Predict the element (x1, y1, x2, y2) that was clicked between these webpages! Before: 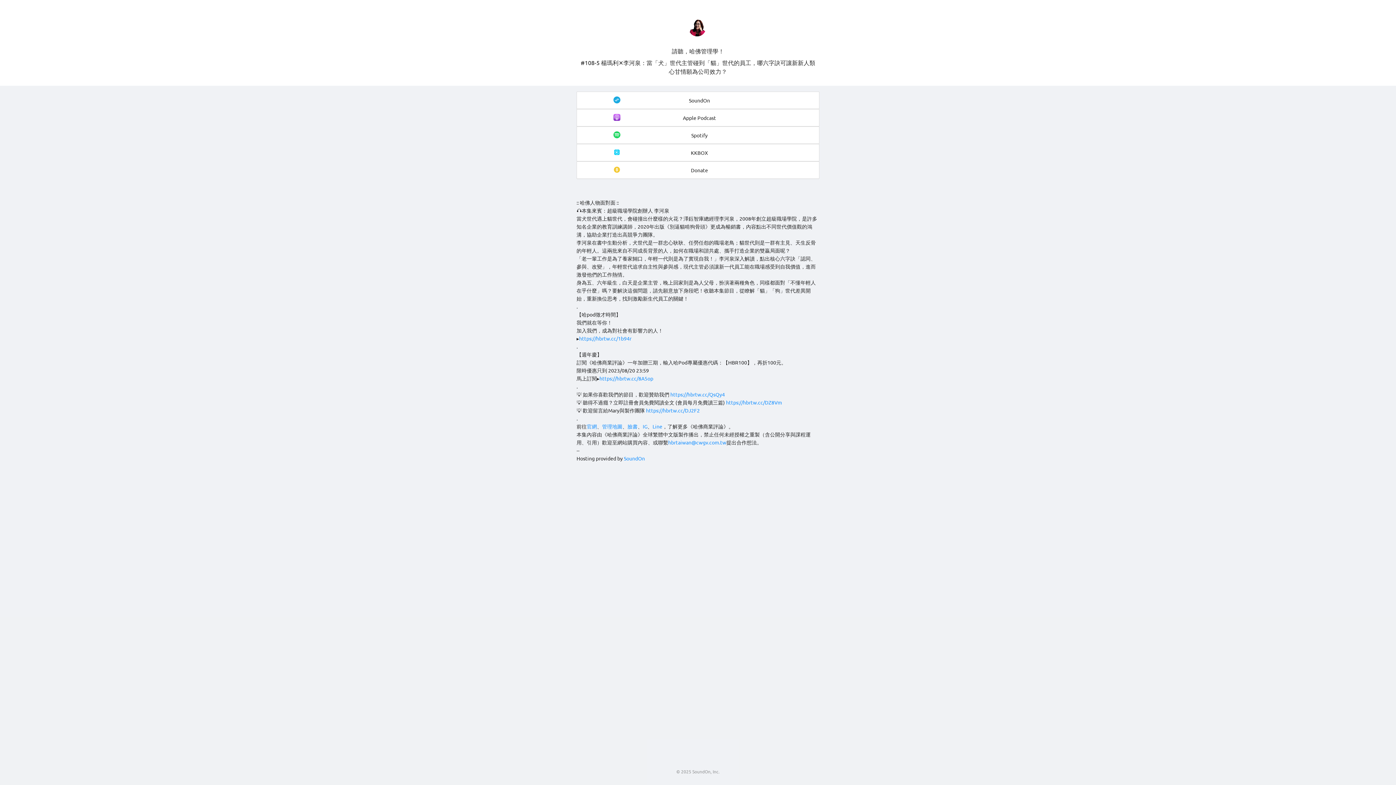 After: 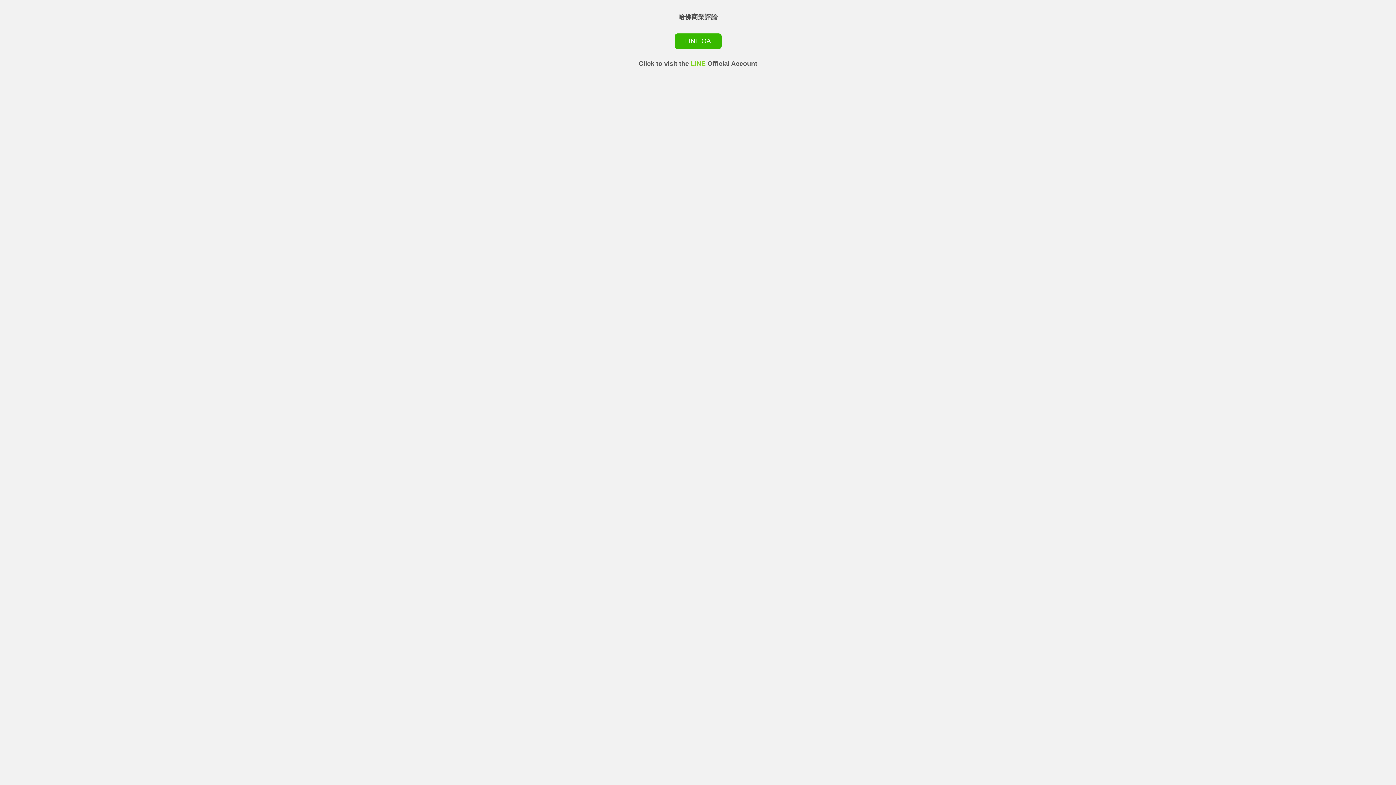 Action: label: https://hbrtw.cc/DJ2F2 bbox: (646, 407, 700, 413)